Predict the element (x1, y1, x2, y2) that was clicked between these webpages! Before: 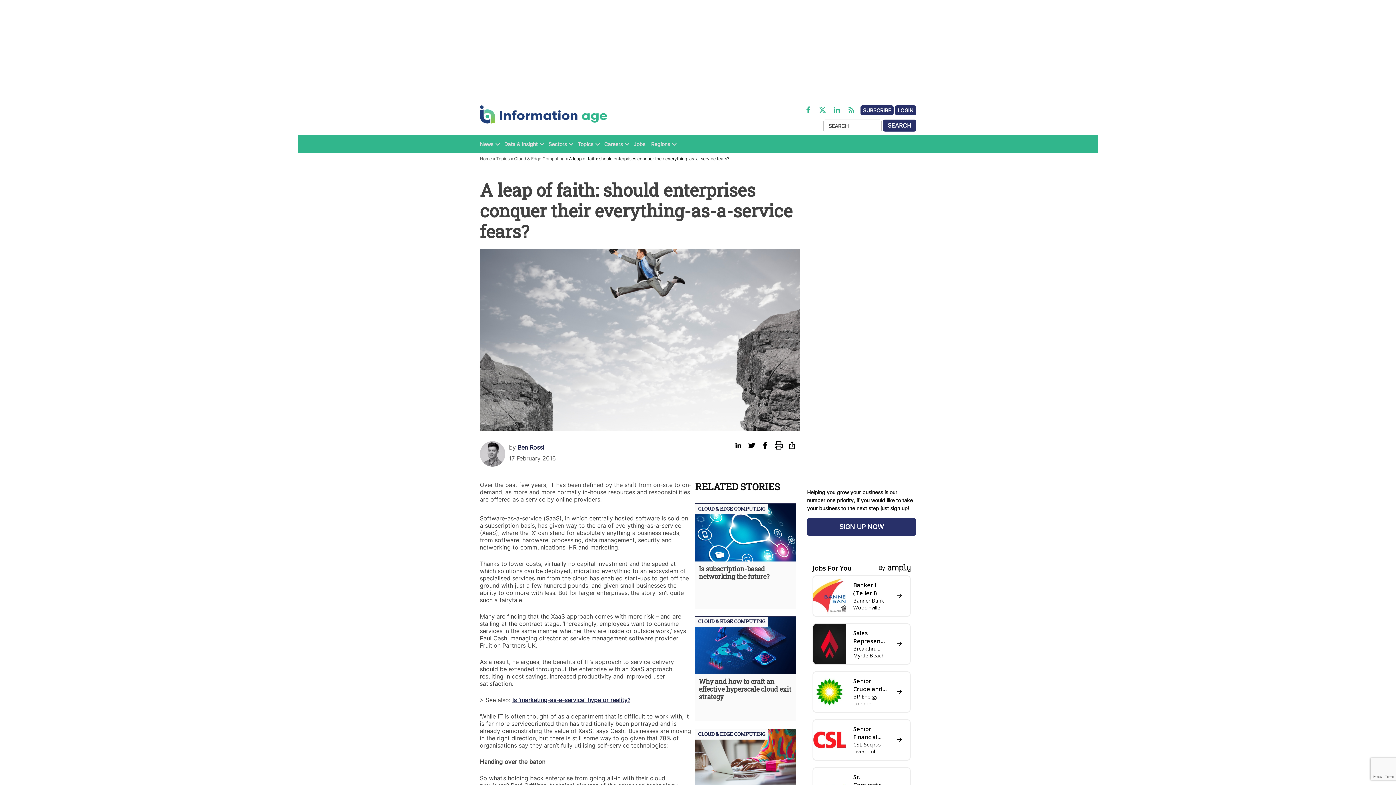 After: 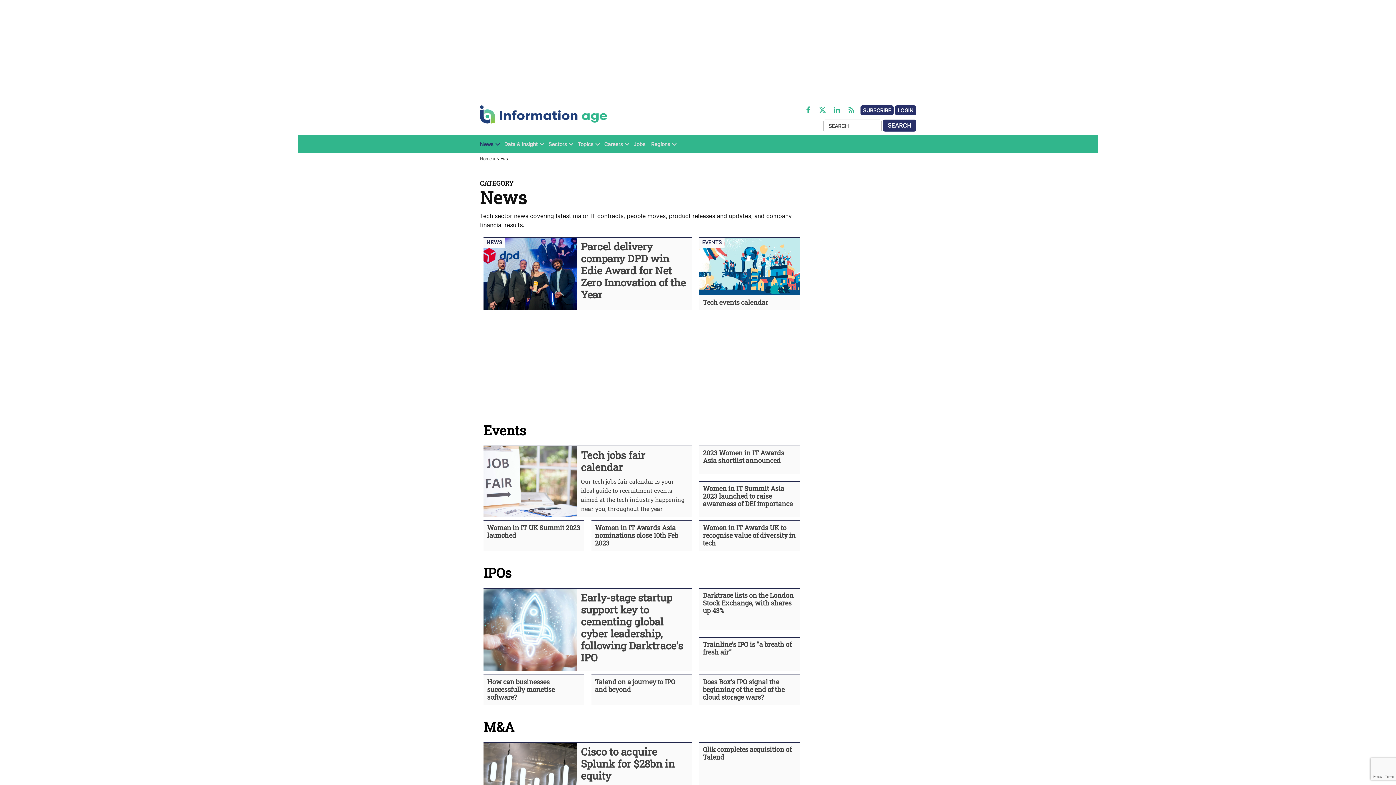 Action: bbox: (480, 139, 493, 149) label: News